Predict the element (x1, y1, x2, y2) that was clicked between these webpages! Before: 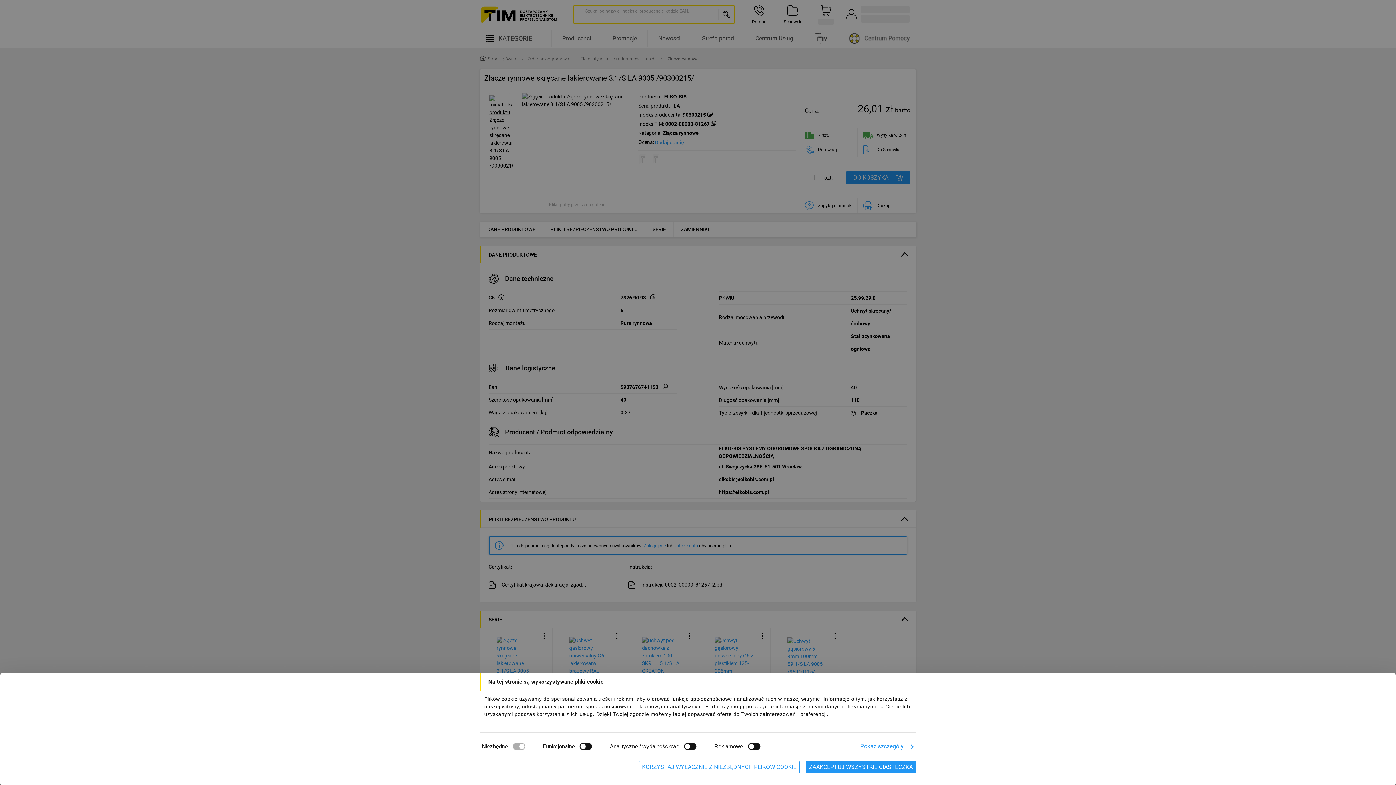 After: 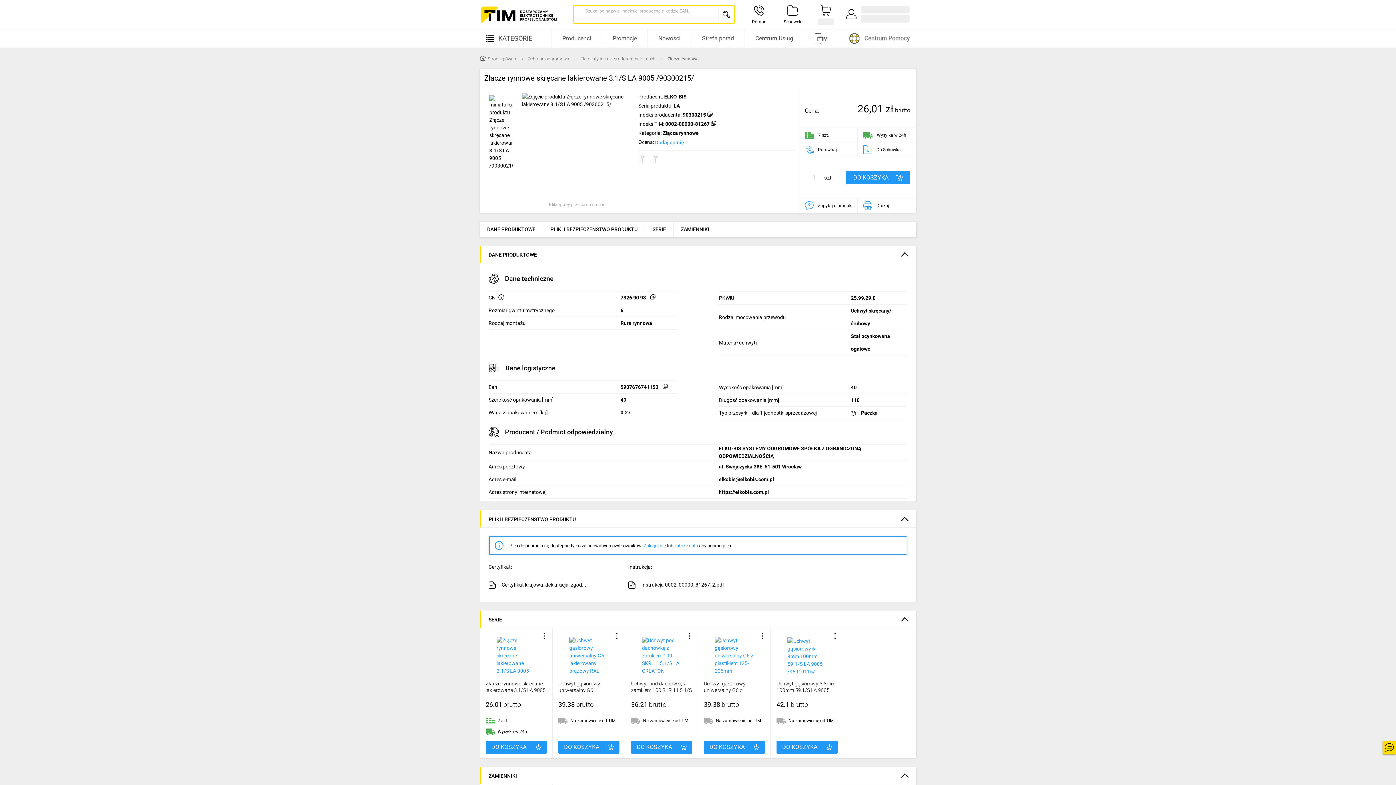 Action: label: ZAAKCEPTUJ WSZYSTKIE CIASTECZKA bbox: (805, 761, 916, 773)